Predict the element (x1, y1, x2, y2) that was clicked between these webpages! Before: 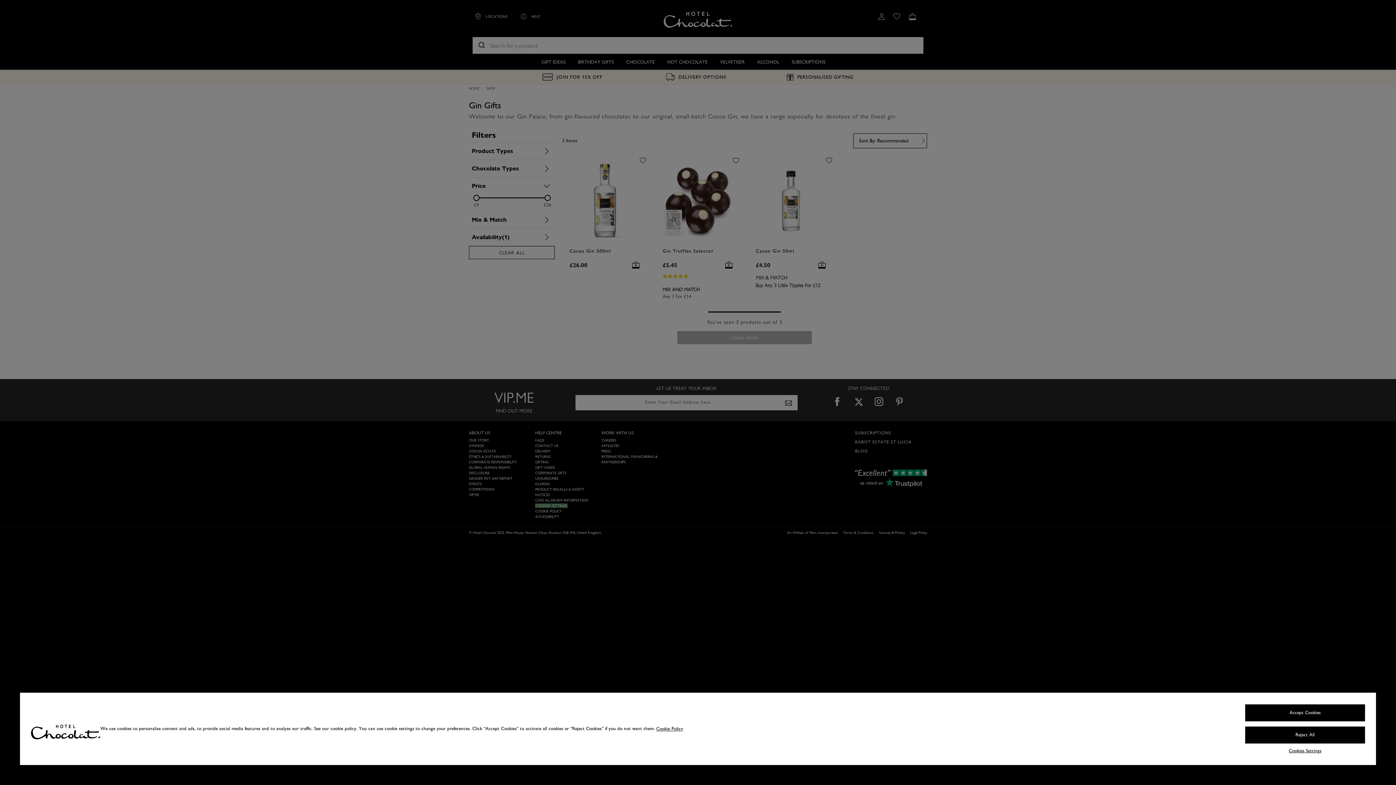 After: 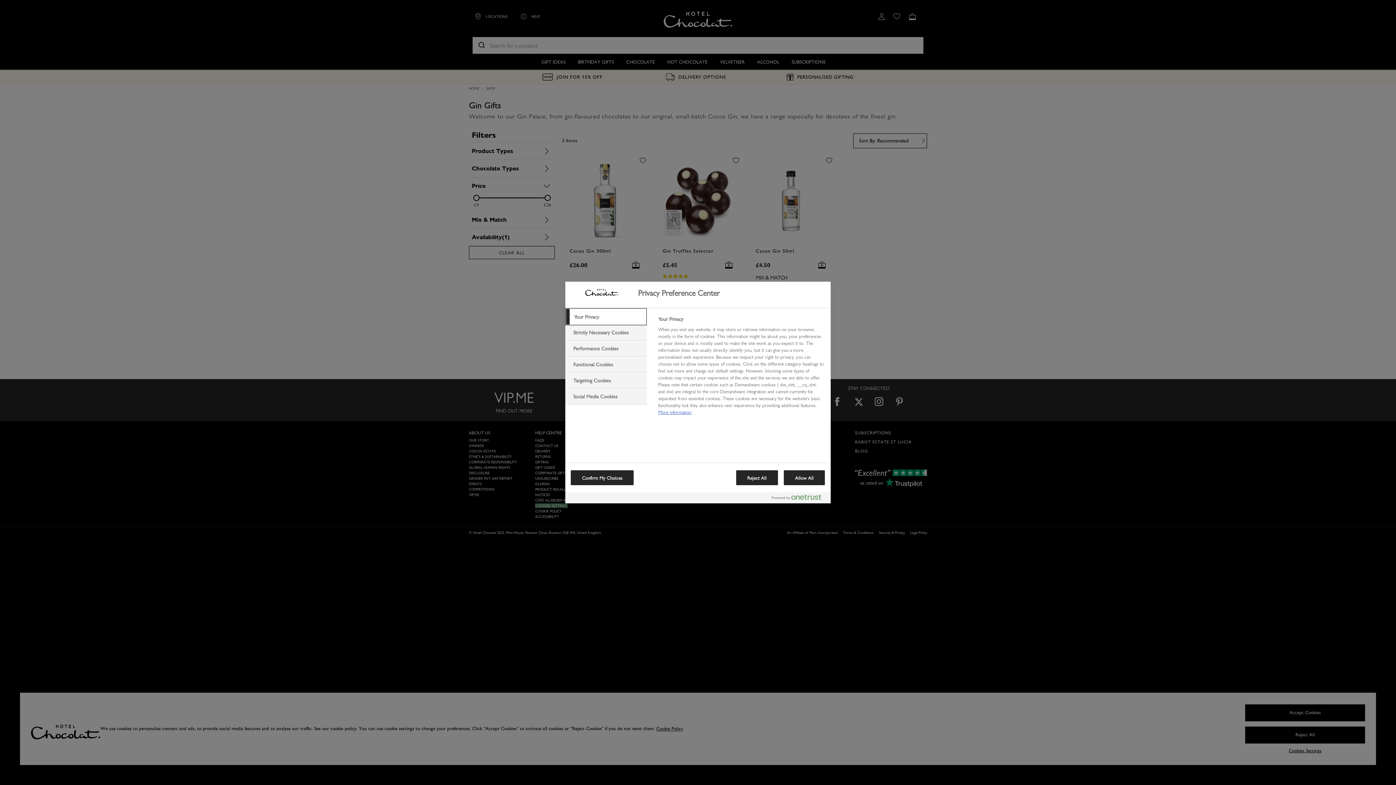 Action: bbox: (1280, 749, 1330, 753) label: Cookies Settings